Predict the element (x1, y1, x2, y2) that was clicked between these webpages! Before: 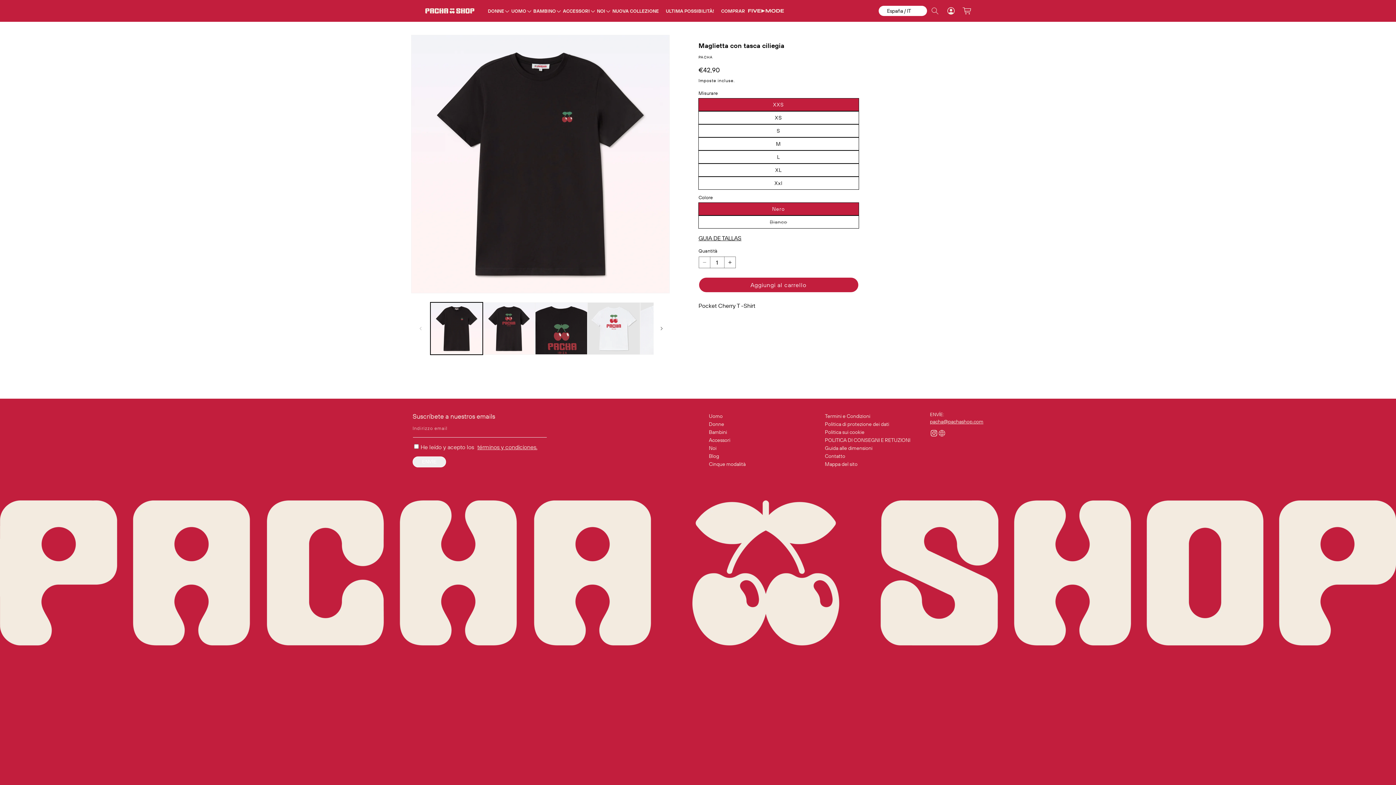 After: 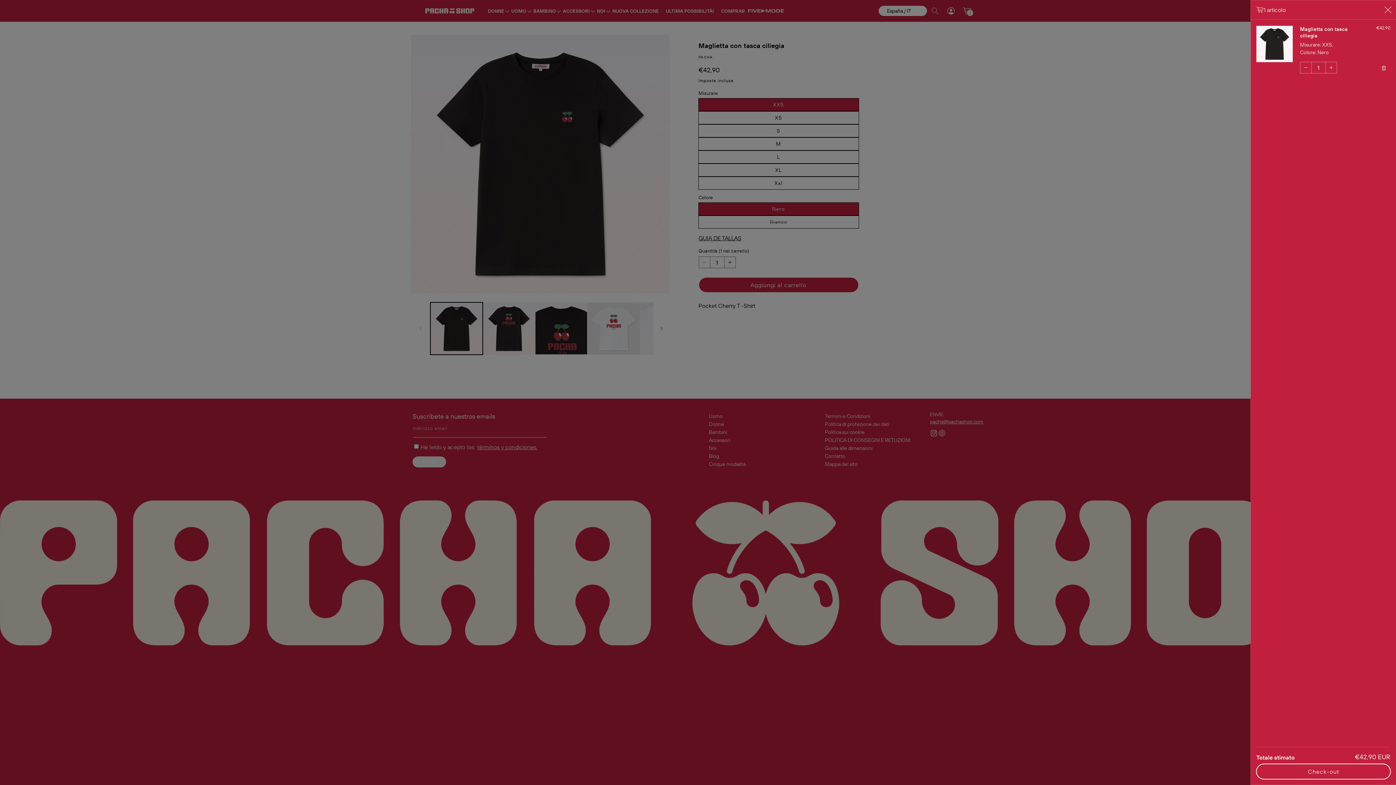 Action: label: Aggiungi al carrello bbox: (698, 277, 858, 292)